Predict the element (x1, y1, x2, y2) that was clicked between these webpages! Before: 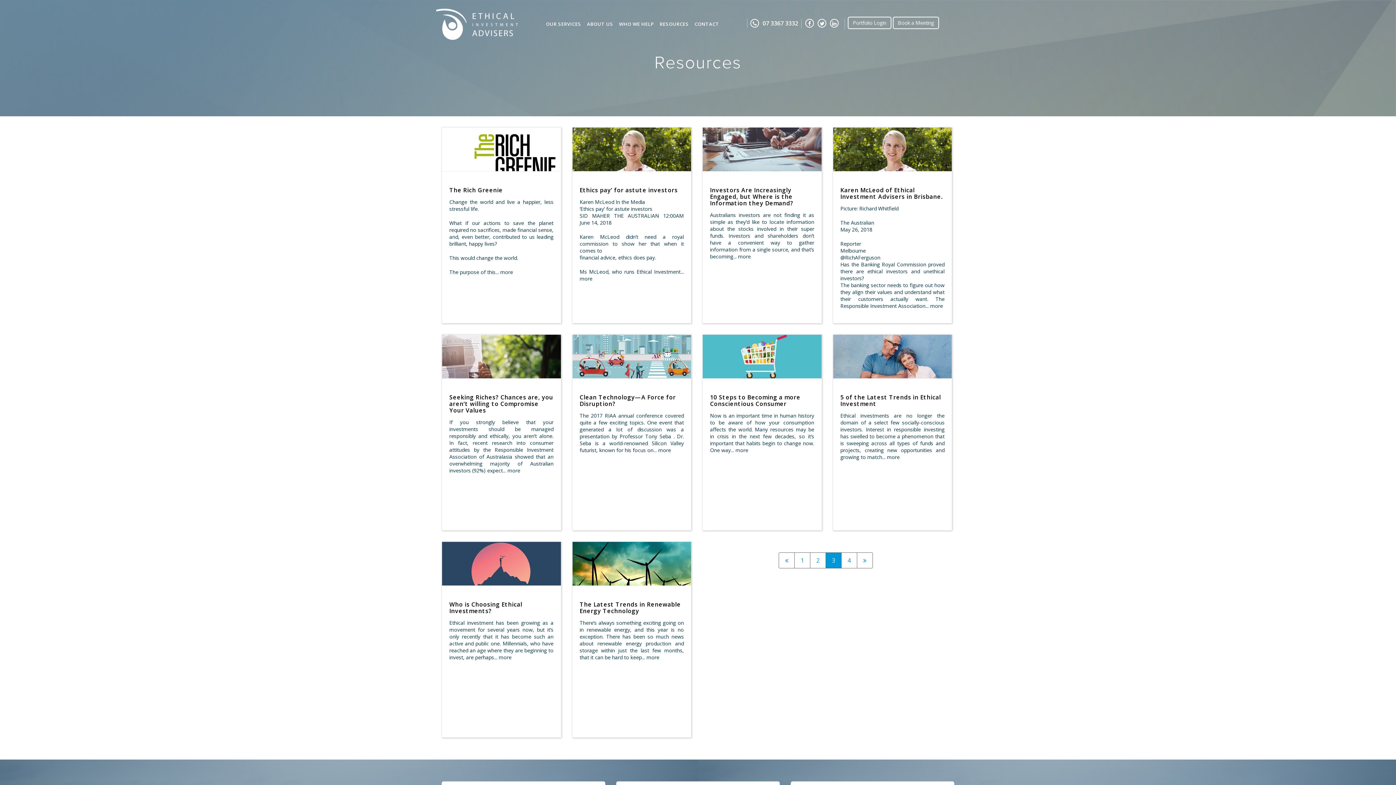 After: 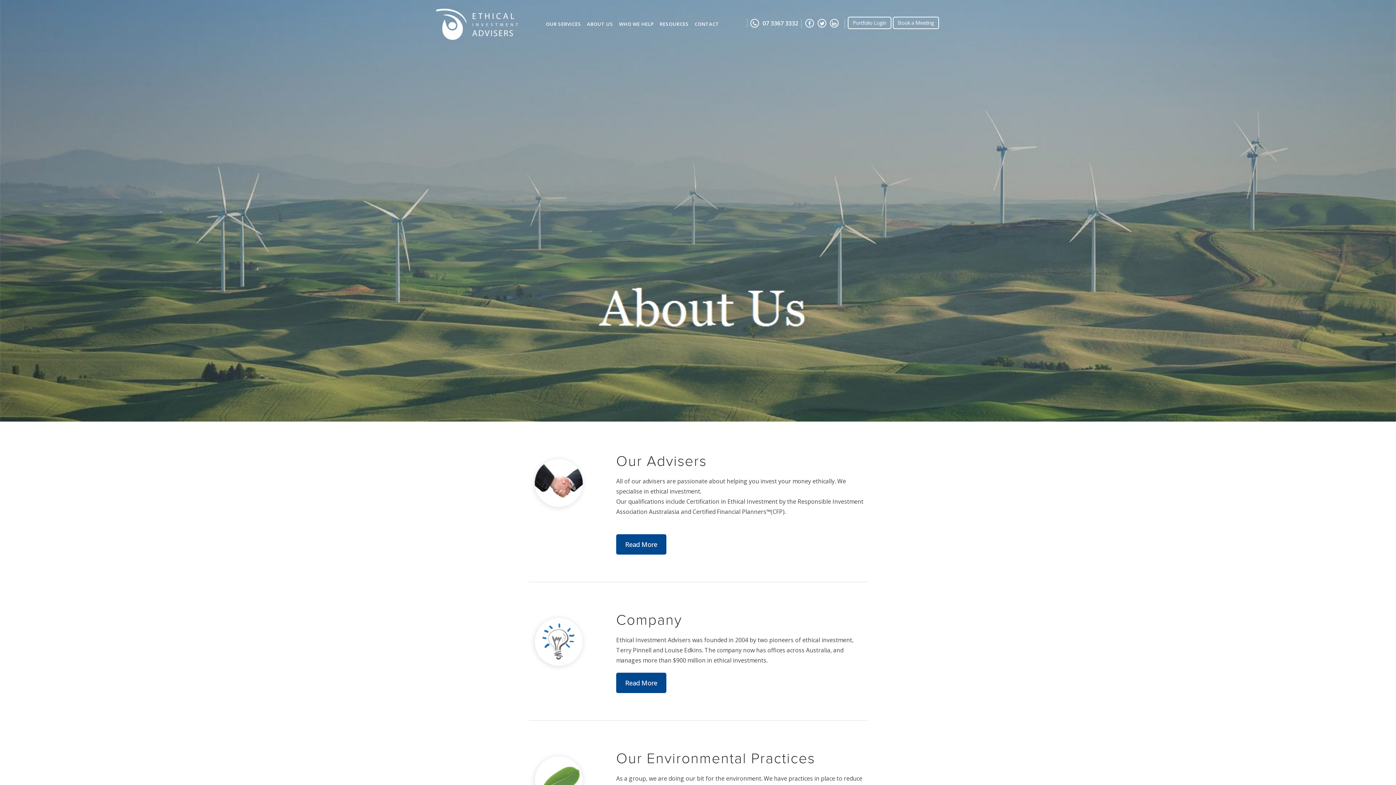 Action: bbox: (584, 17, 616, 35) label: ABOUT US